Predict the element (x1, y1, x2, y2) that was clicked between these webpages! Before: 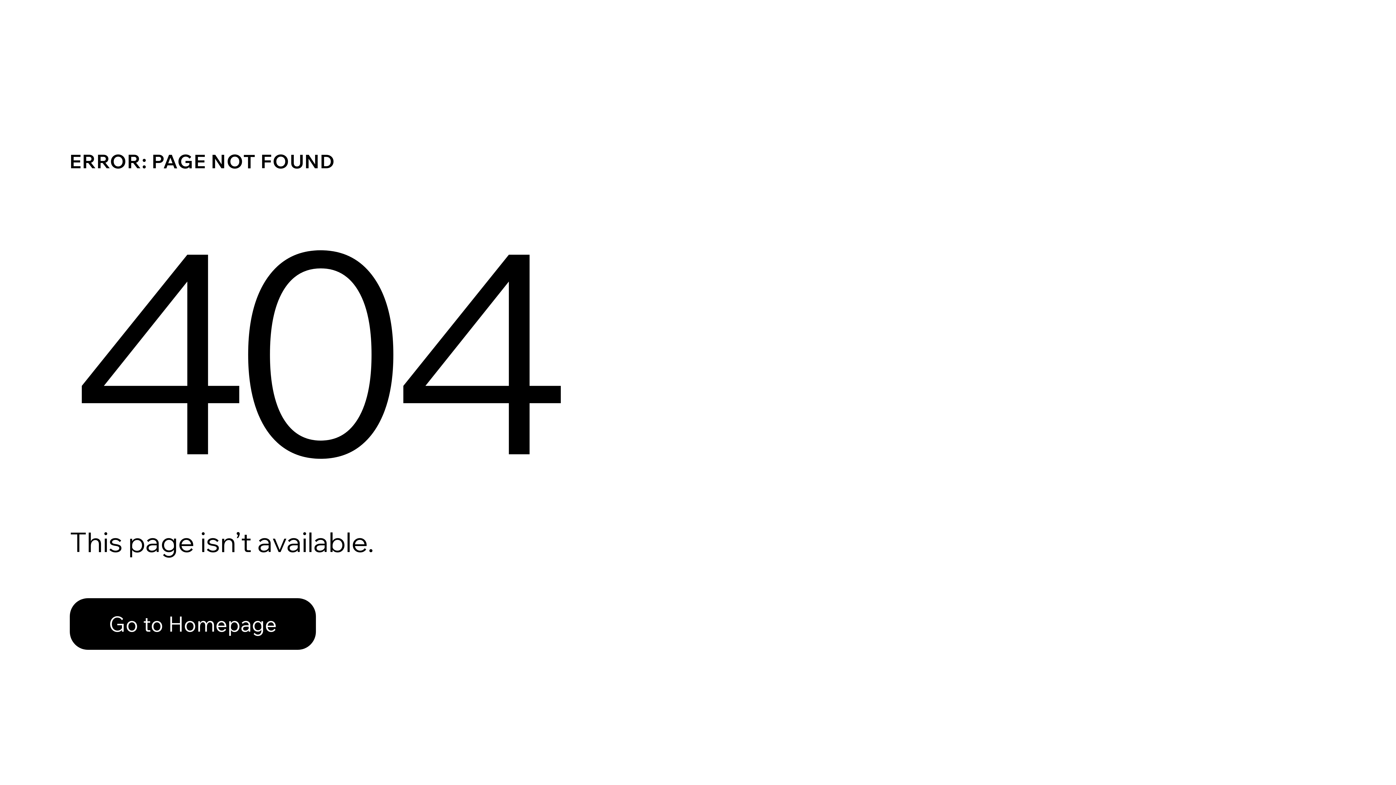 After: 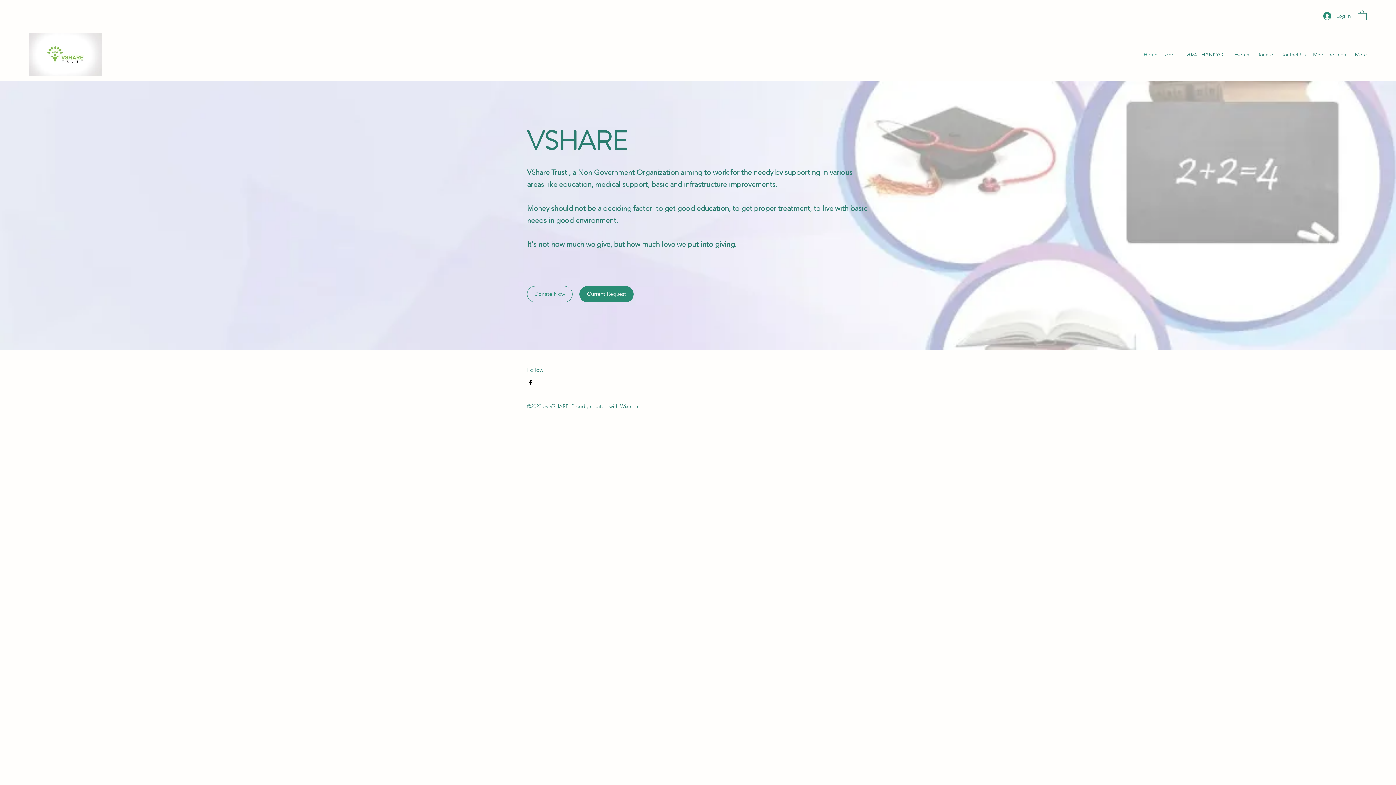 Action: label: Go to Homepage bbox: (69, 582, 768, 659)